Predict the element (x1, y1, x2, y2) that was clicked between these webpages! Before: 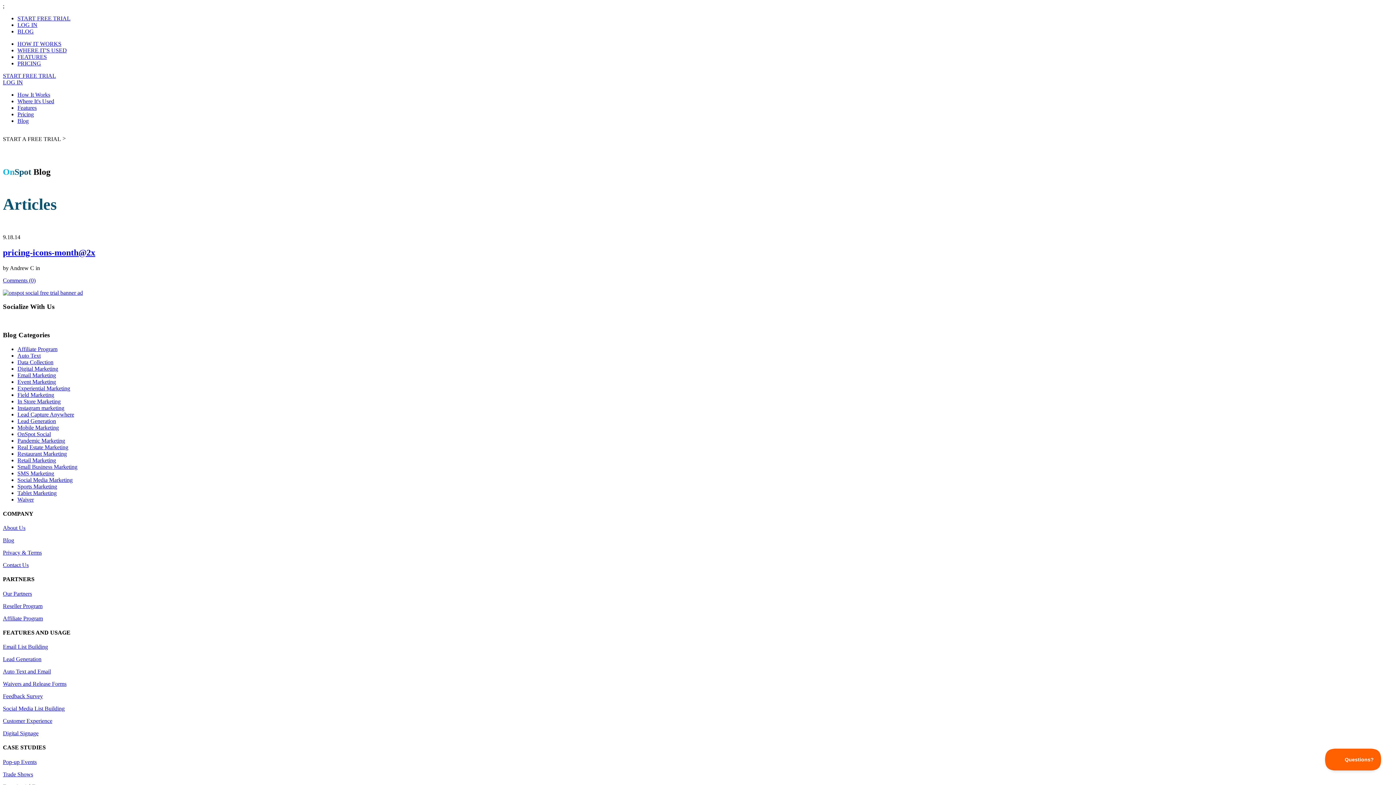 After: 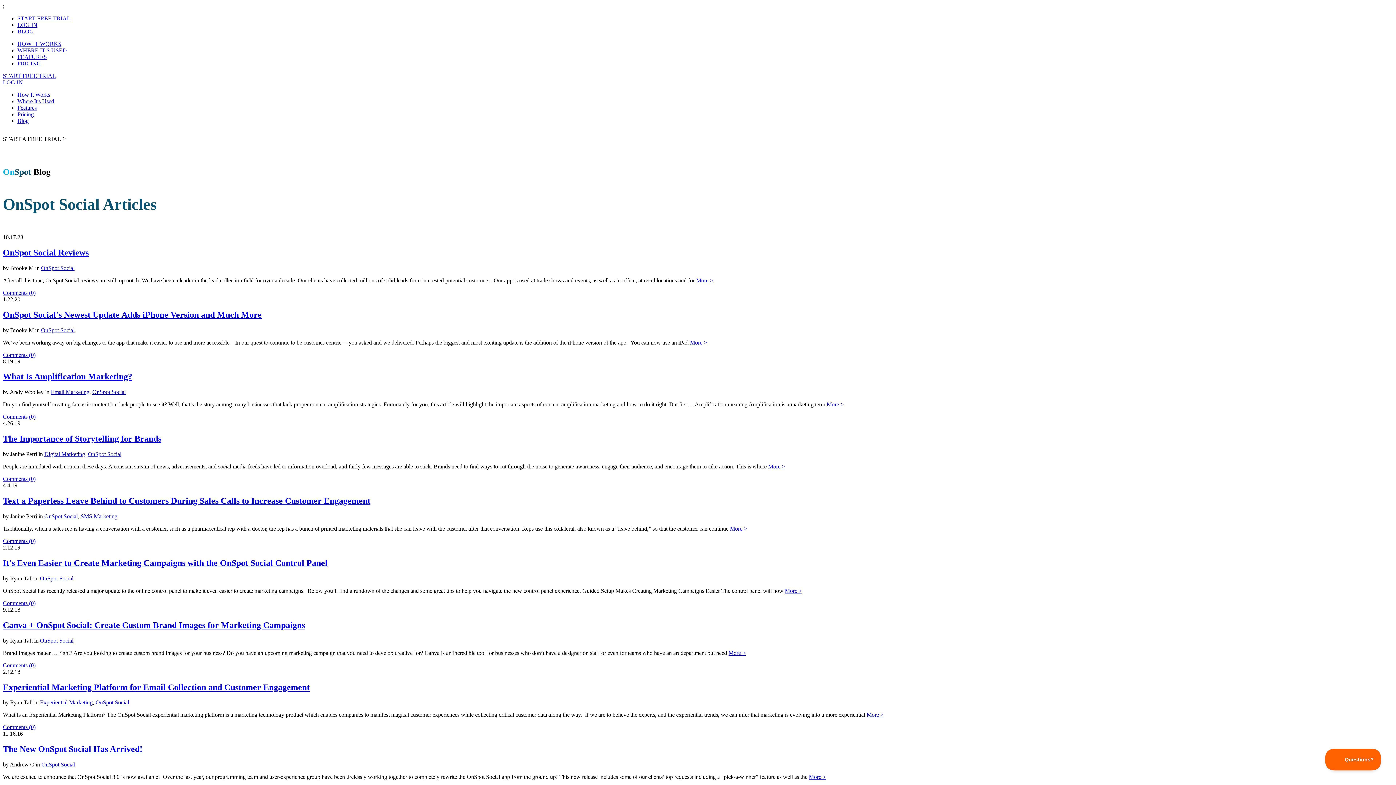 Action: label: OnSpot Social bbox: (17, 431, 50, 437)